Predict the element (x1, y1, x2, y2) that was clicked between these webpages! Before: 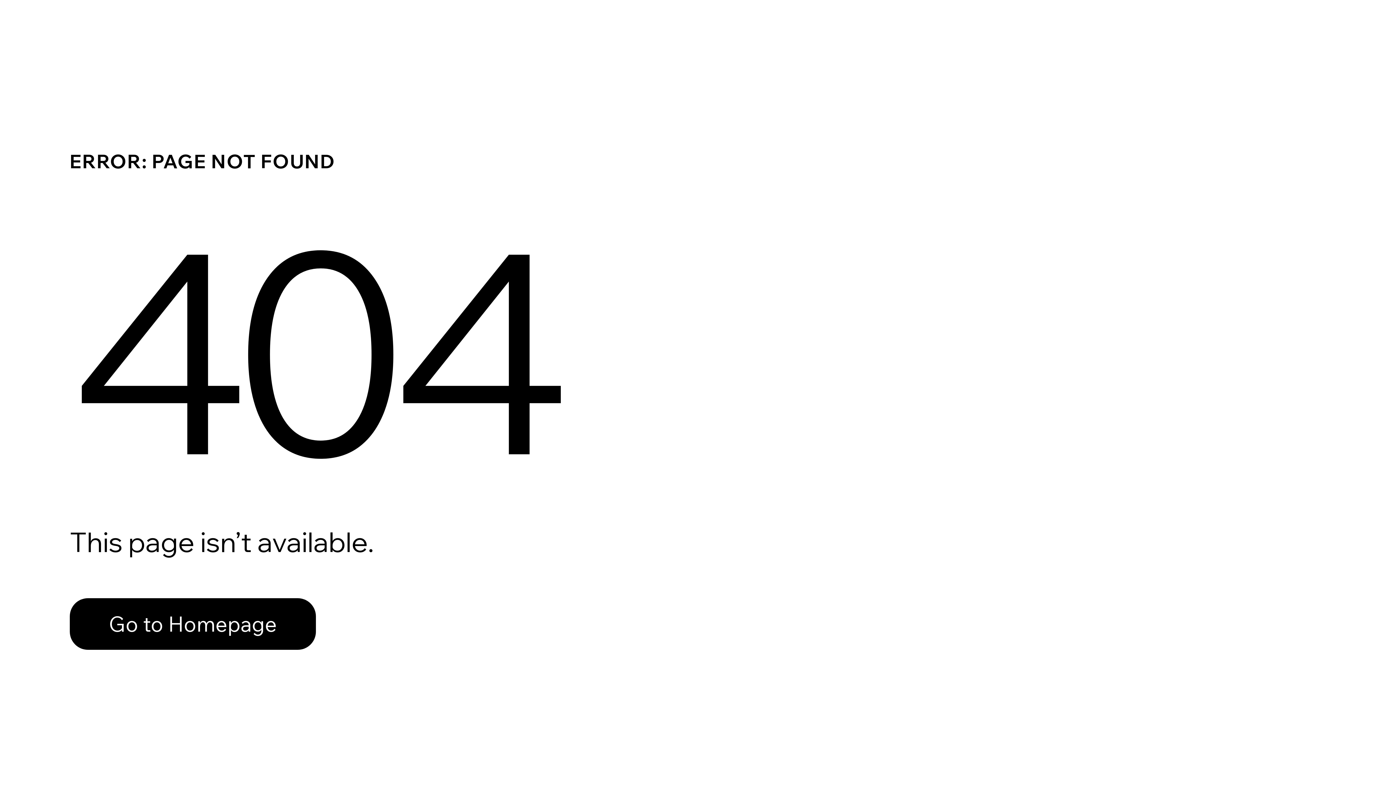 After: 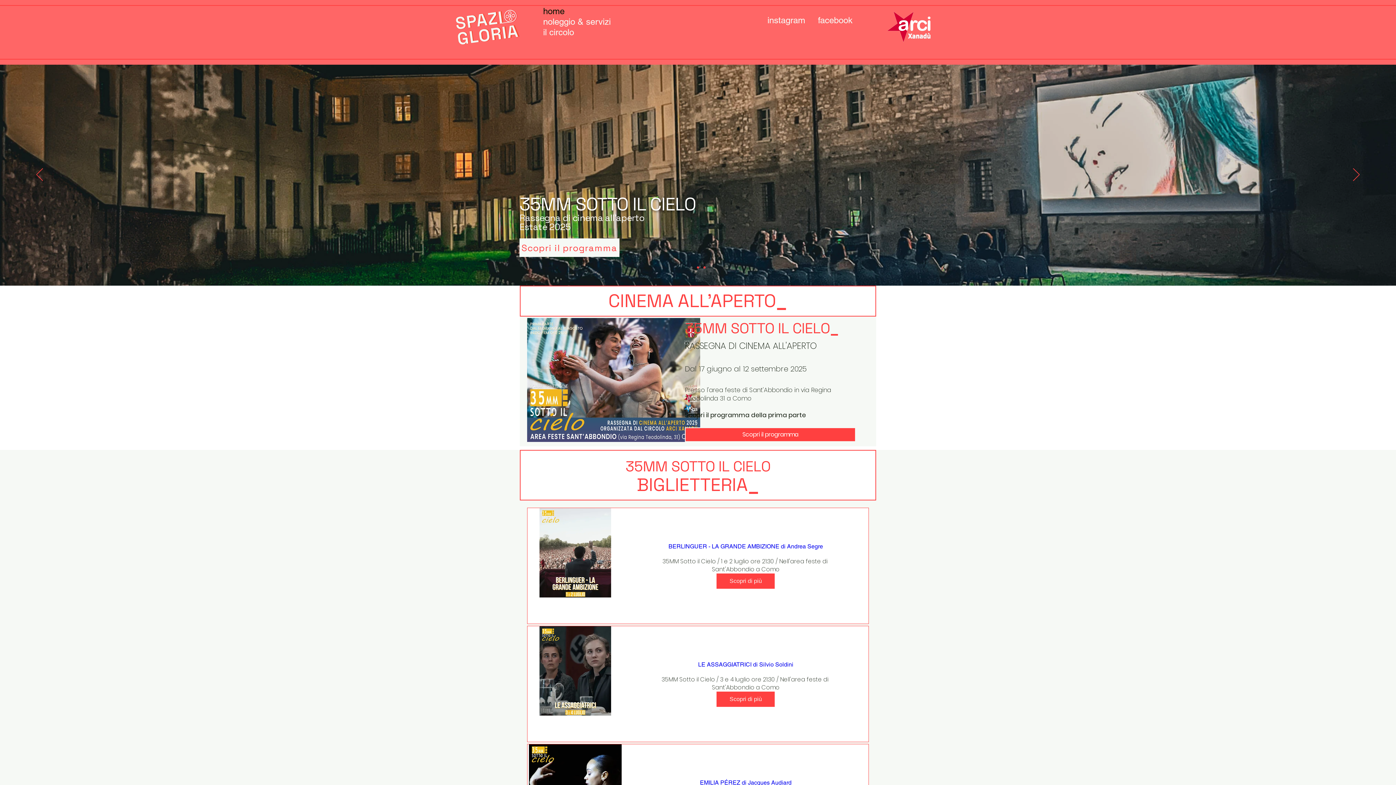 Action: bbox: (69, 598, 316, 650) label: Go to Homepage